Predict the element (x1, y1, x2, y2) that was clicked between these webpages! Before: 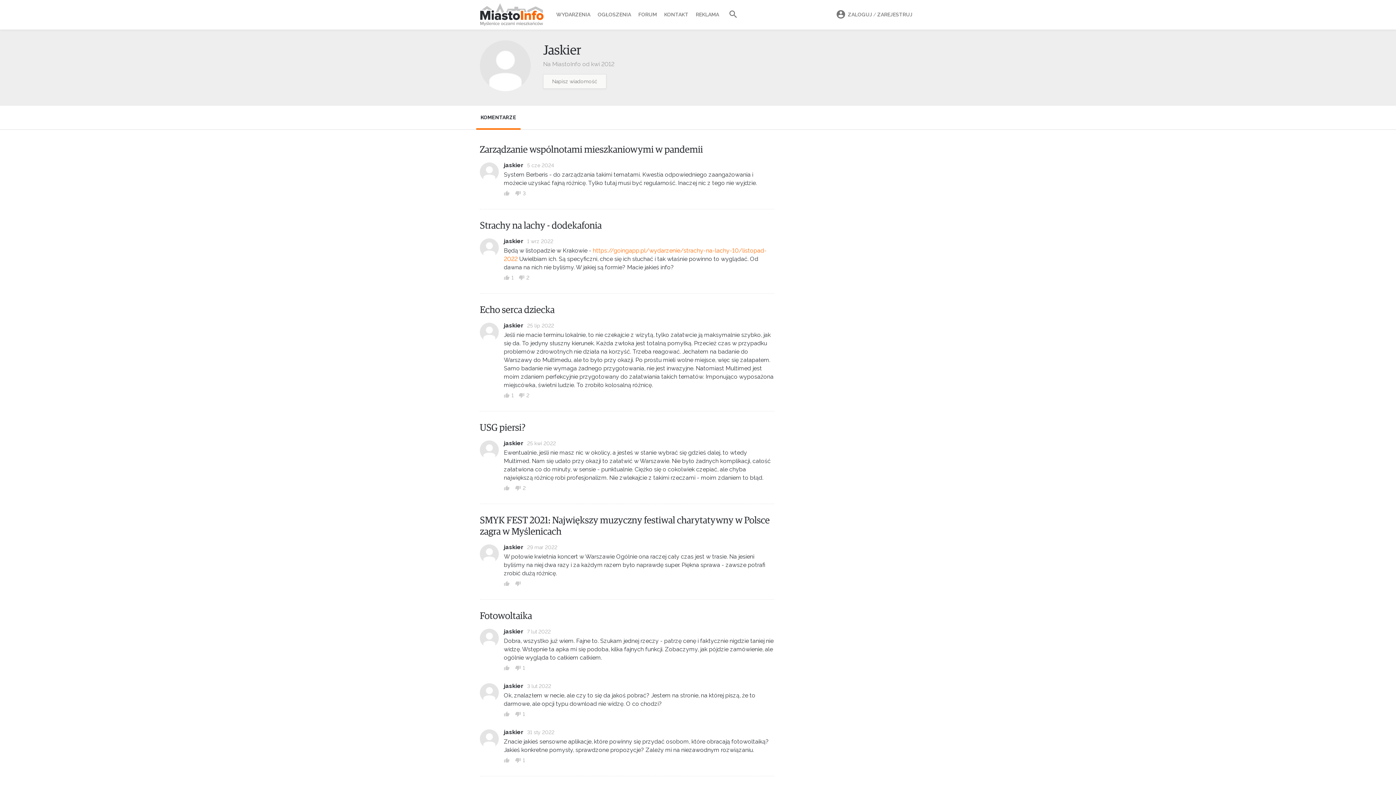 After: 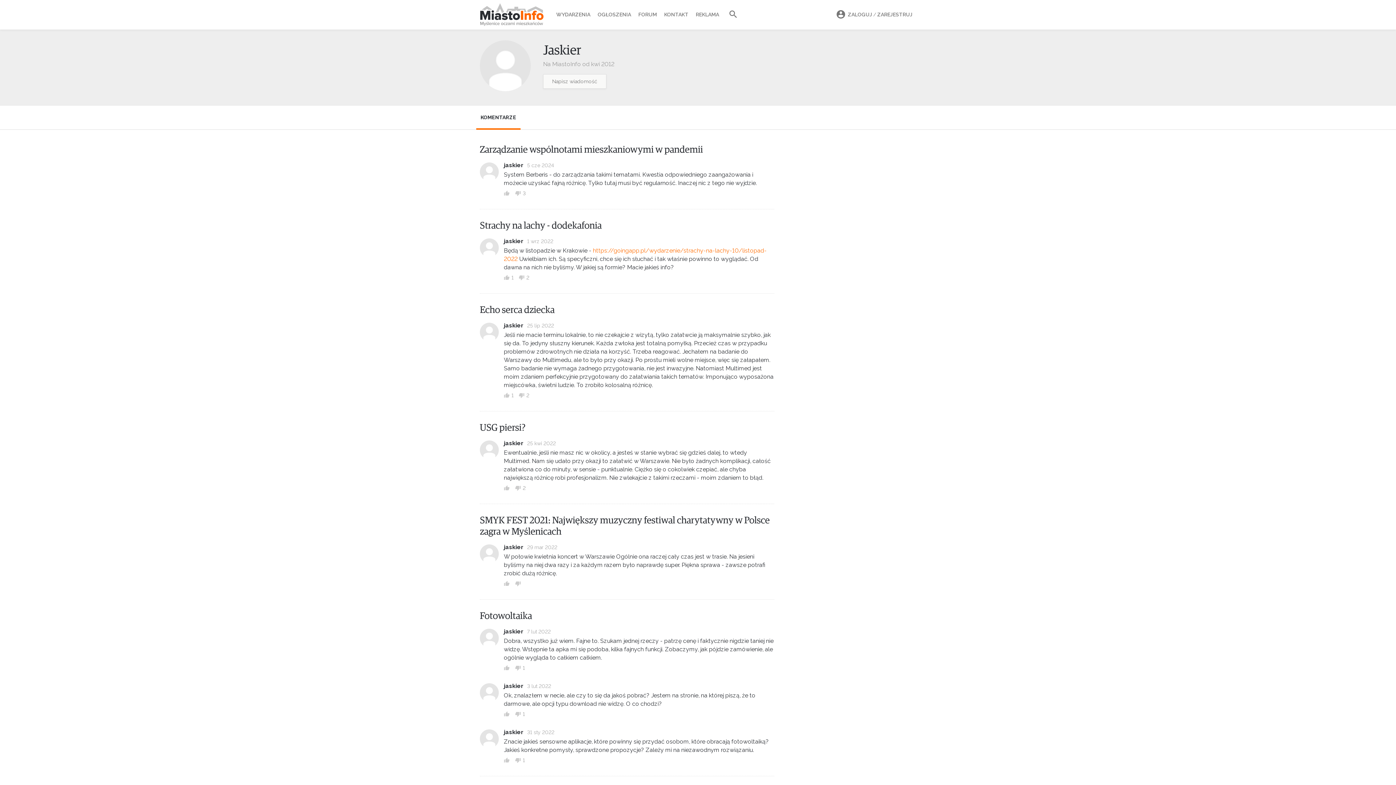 Action: bbox: (480, 558, 498, 565)